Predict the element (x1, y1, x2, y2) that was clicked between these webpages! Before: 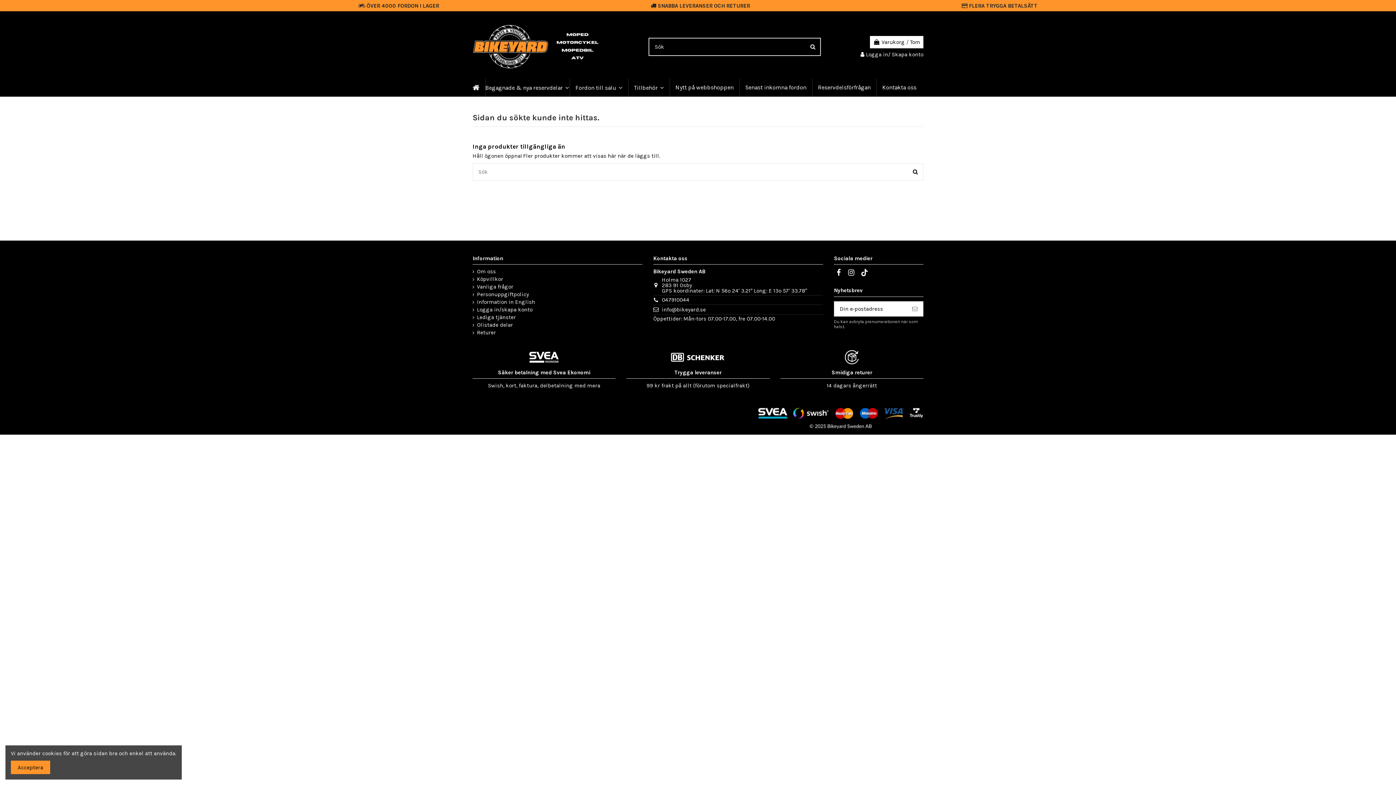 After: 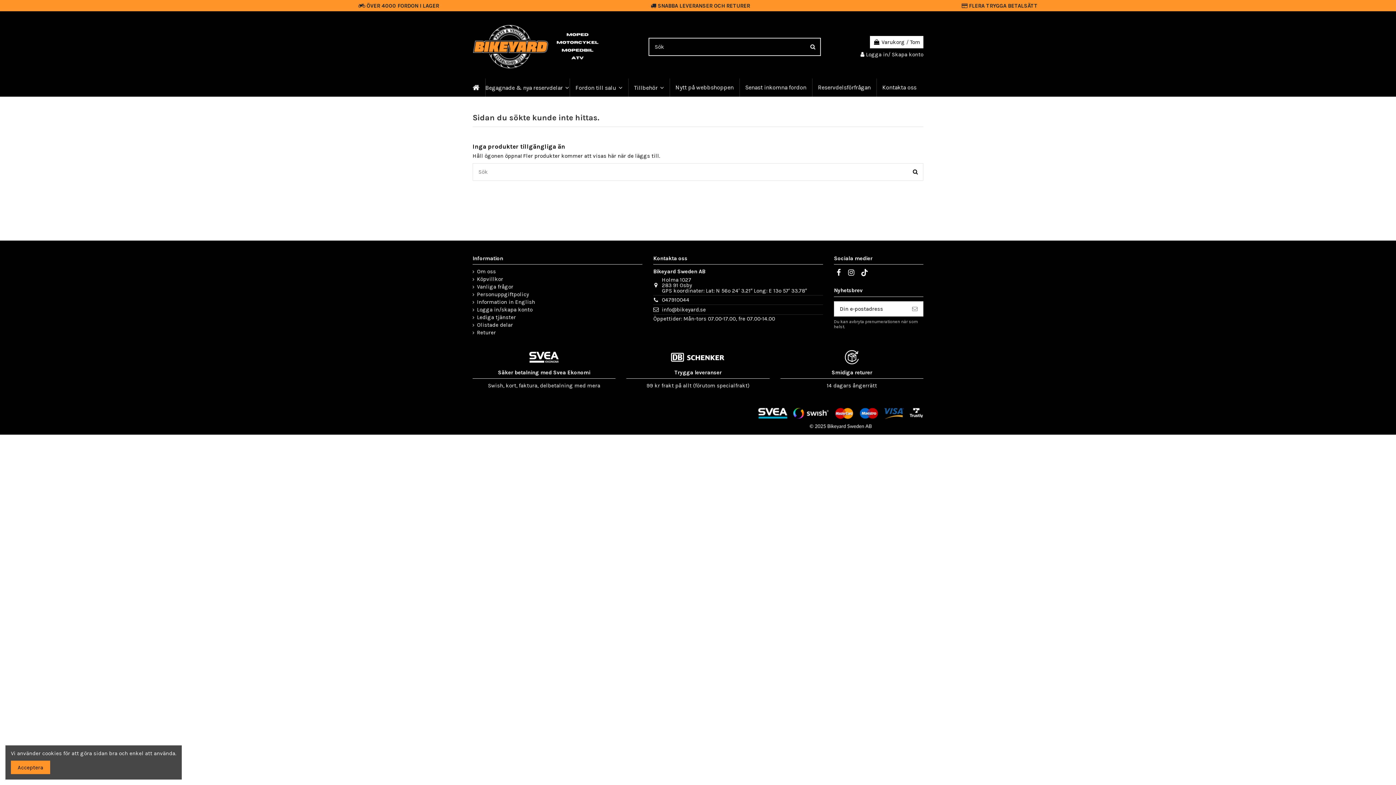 Action: bbox: (861, 268, 870, 277)